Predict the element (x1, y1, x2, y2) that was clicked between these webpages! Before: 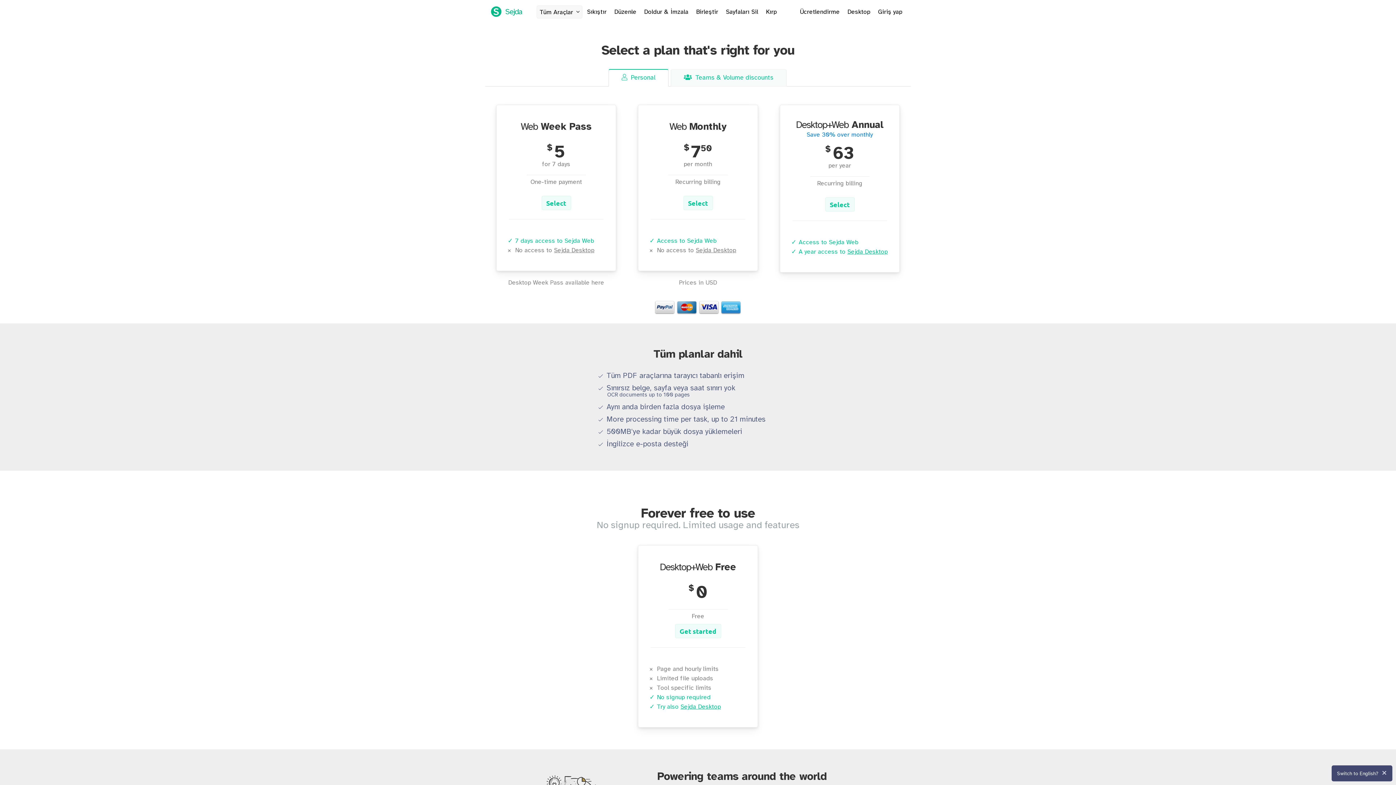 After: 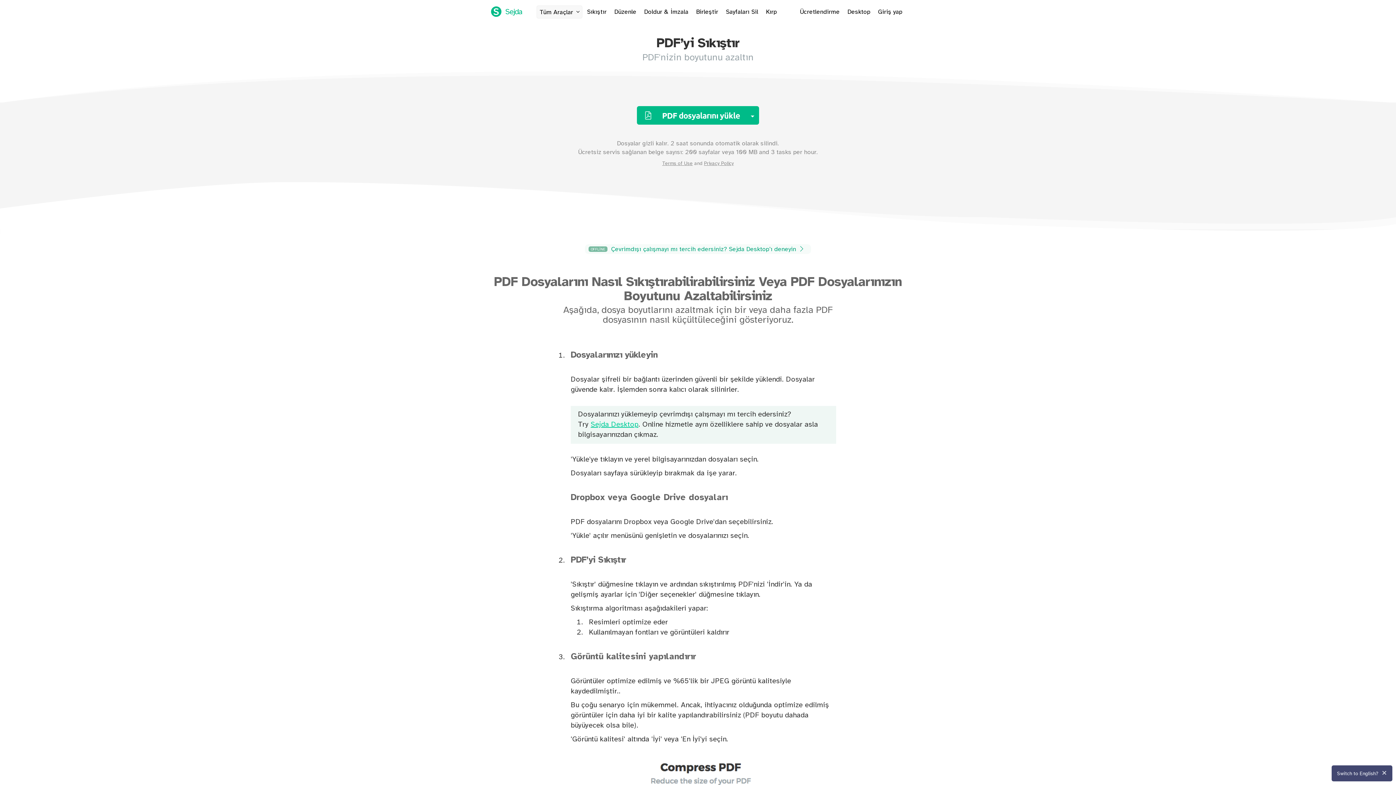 Action: label: Sıkıştır bbox: (584, 5, 609, 18)